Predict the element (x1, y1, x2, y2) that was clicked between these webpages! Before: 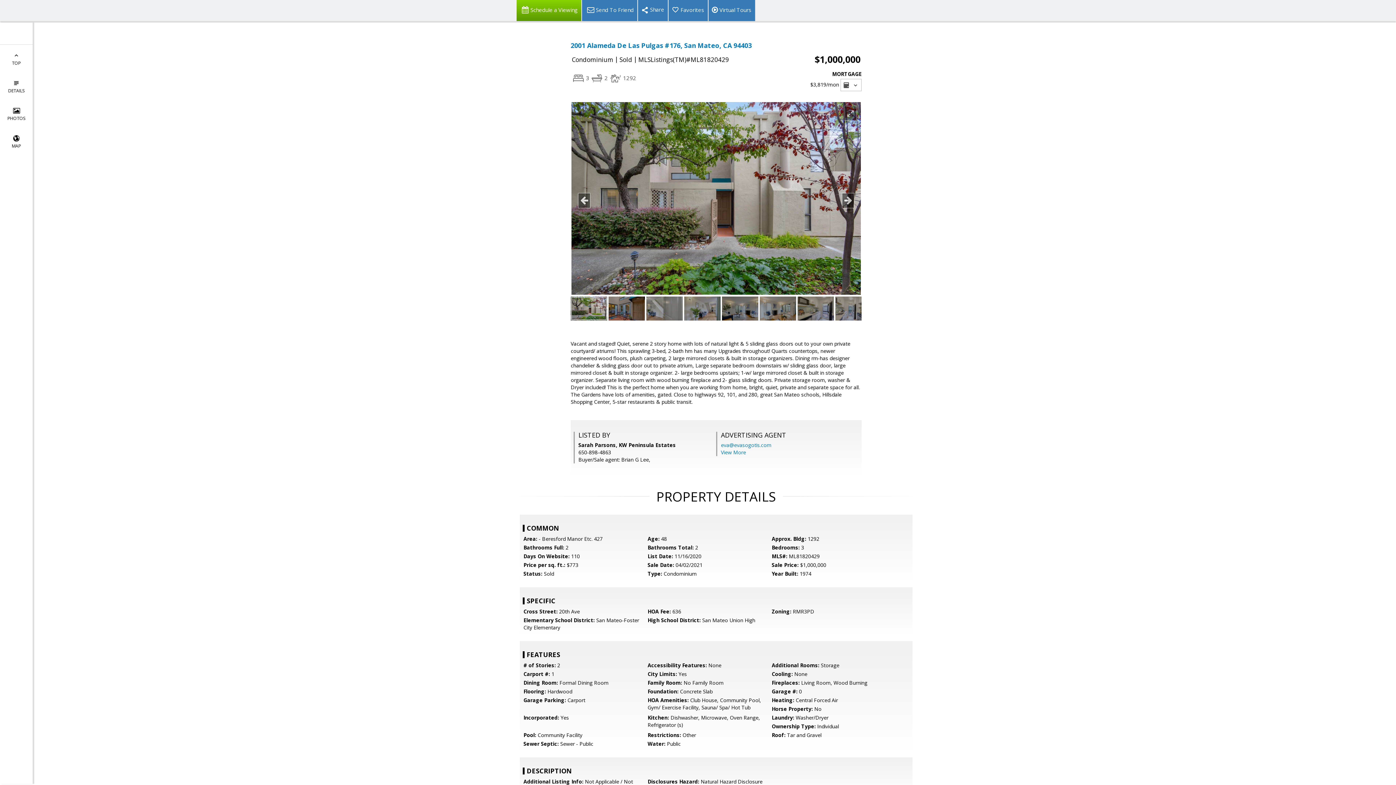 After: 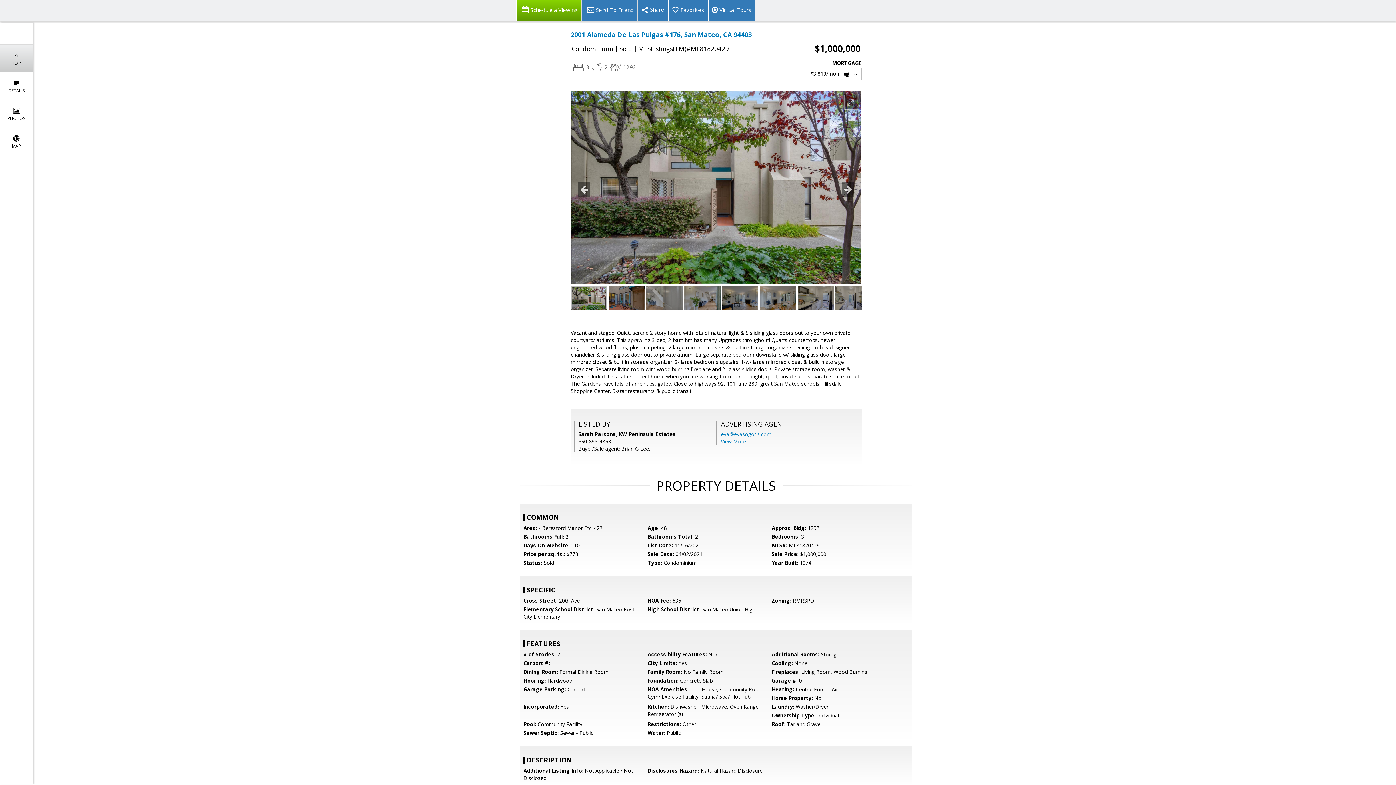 Action: label: 
TOP bbox: (0, 44, 32, 72)